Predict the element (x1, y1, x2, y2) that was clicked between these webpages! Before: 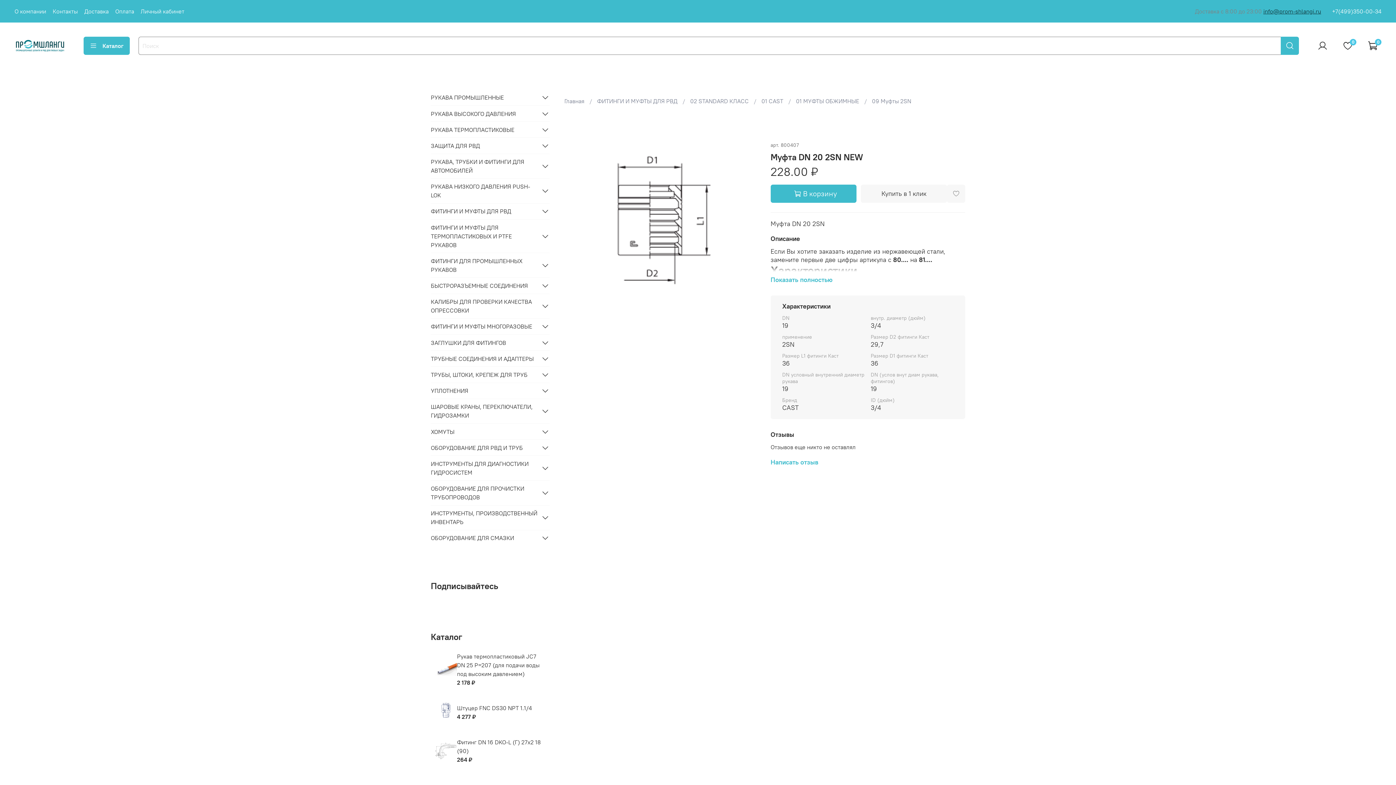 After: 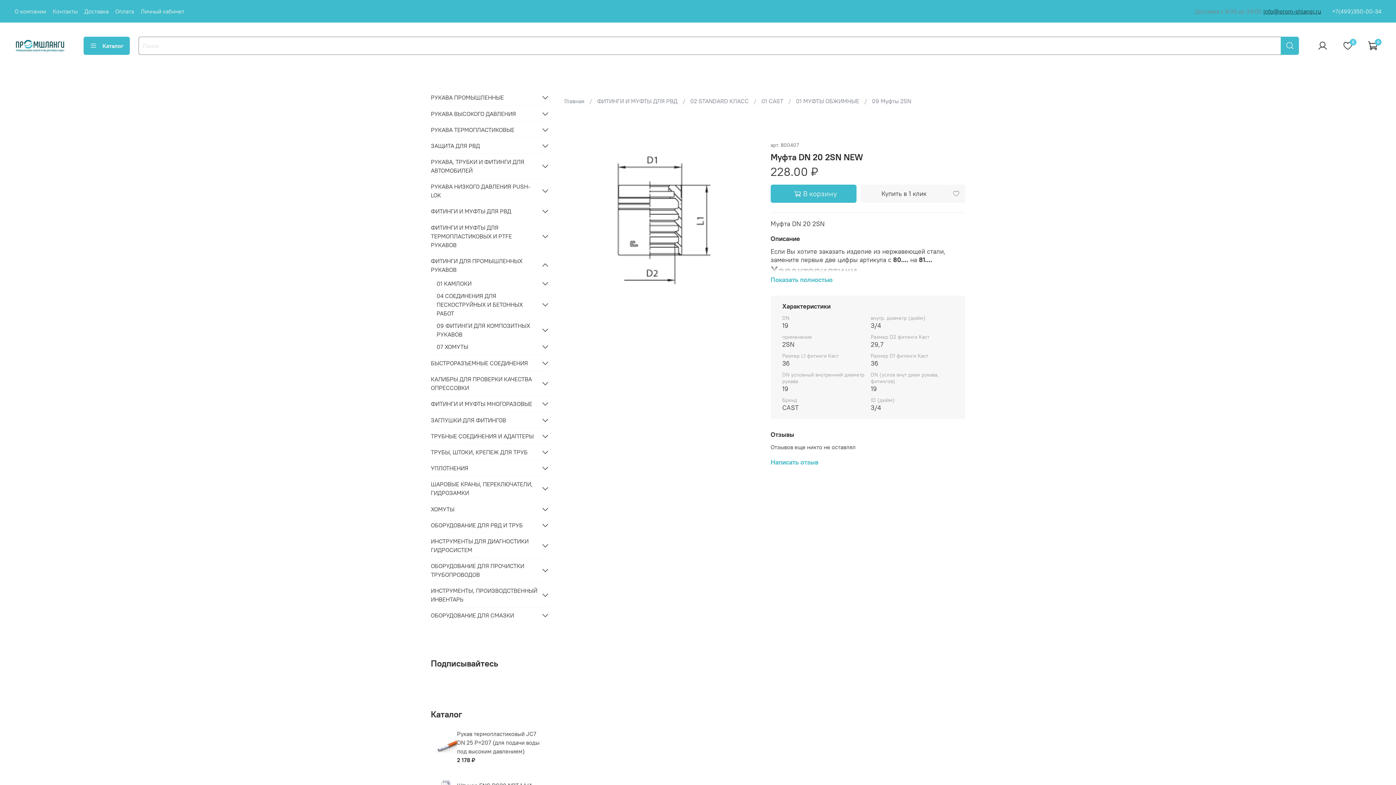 Action: bbox: (540, 261, 549, 269)